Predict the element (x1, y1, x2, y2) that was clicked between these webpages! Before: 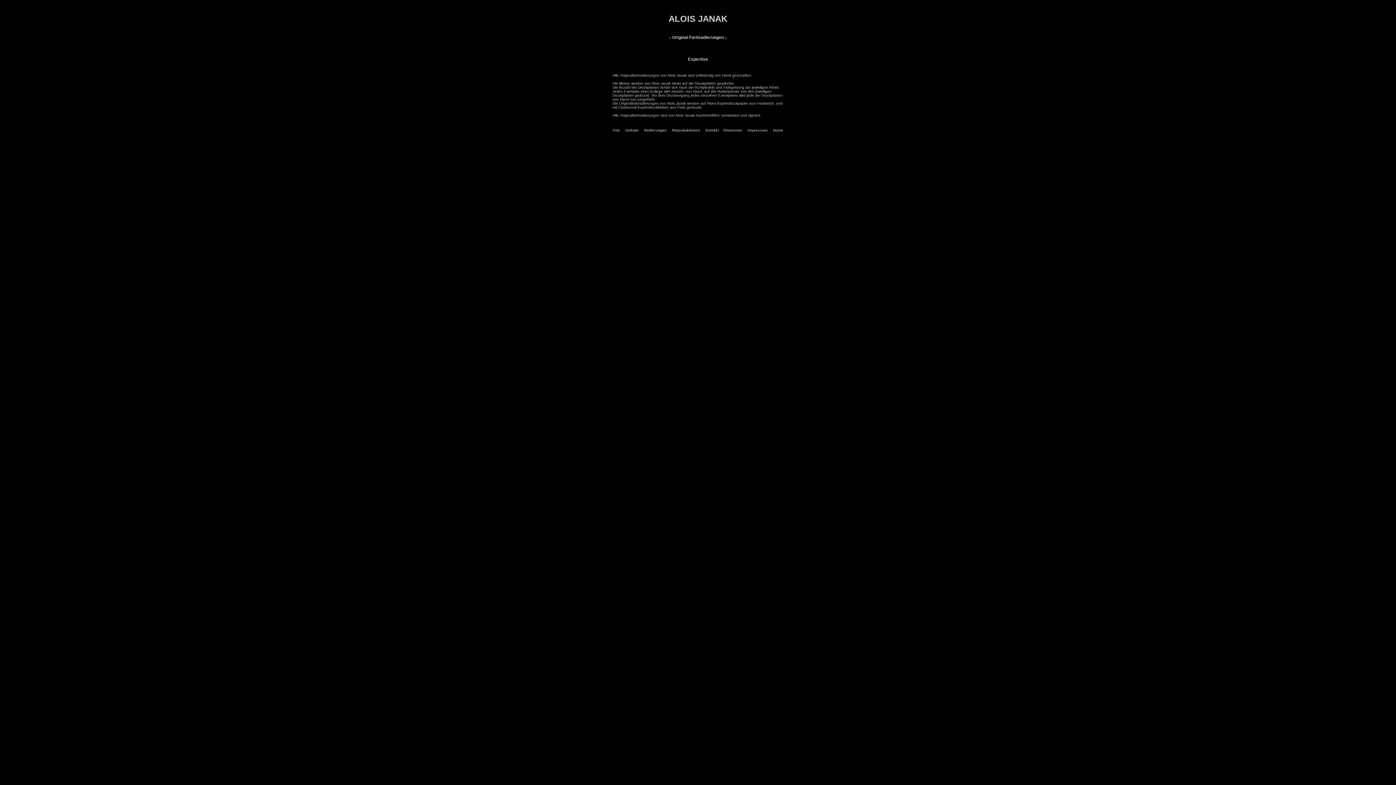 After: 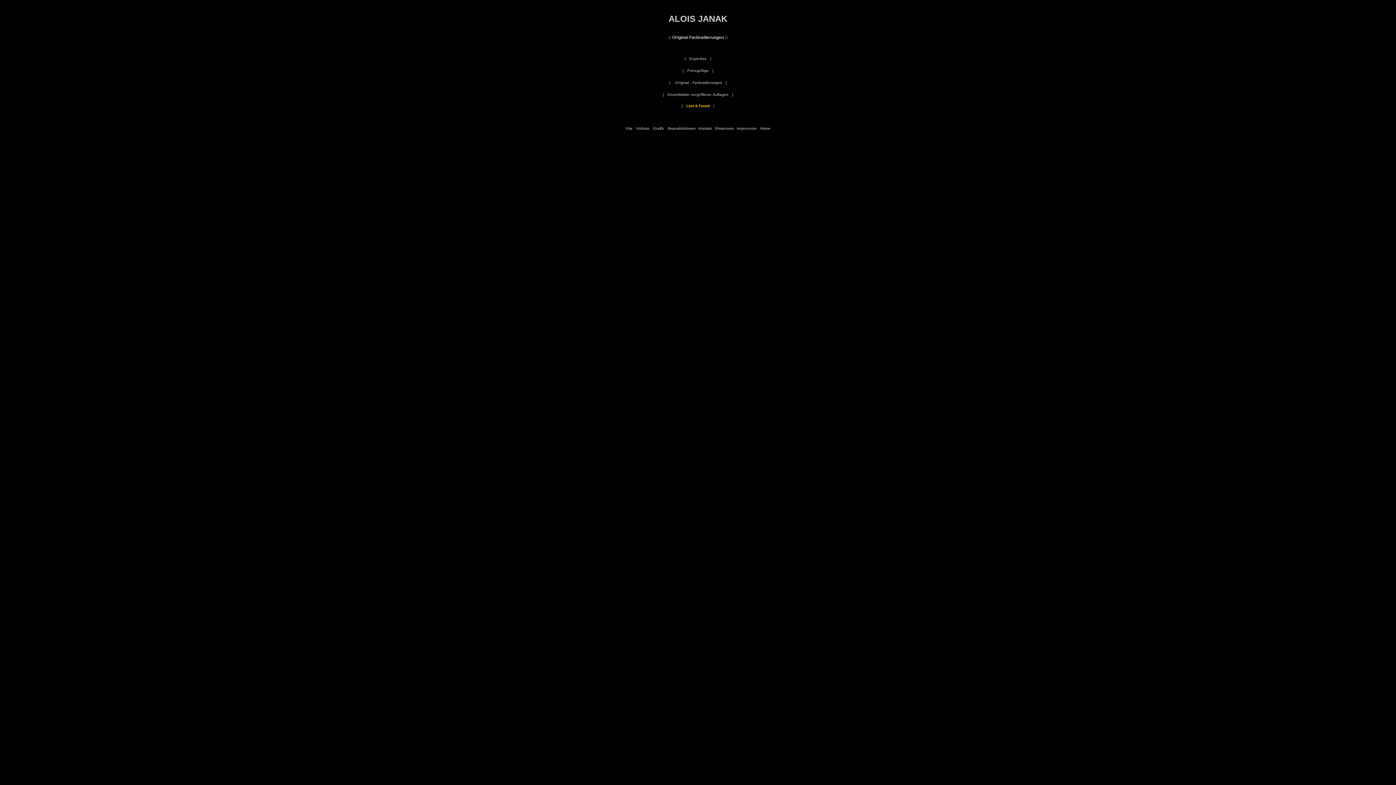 Action: bbox: (644, 128, 666, 132) label: Radierungen